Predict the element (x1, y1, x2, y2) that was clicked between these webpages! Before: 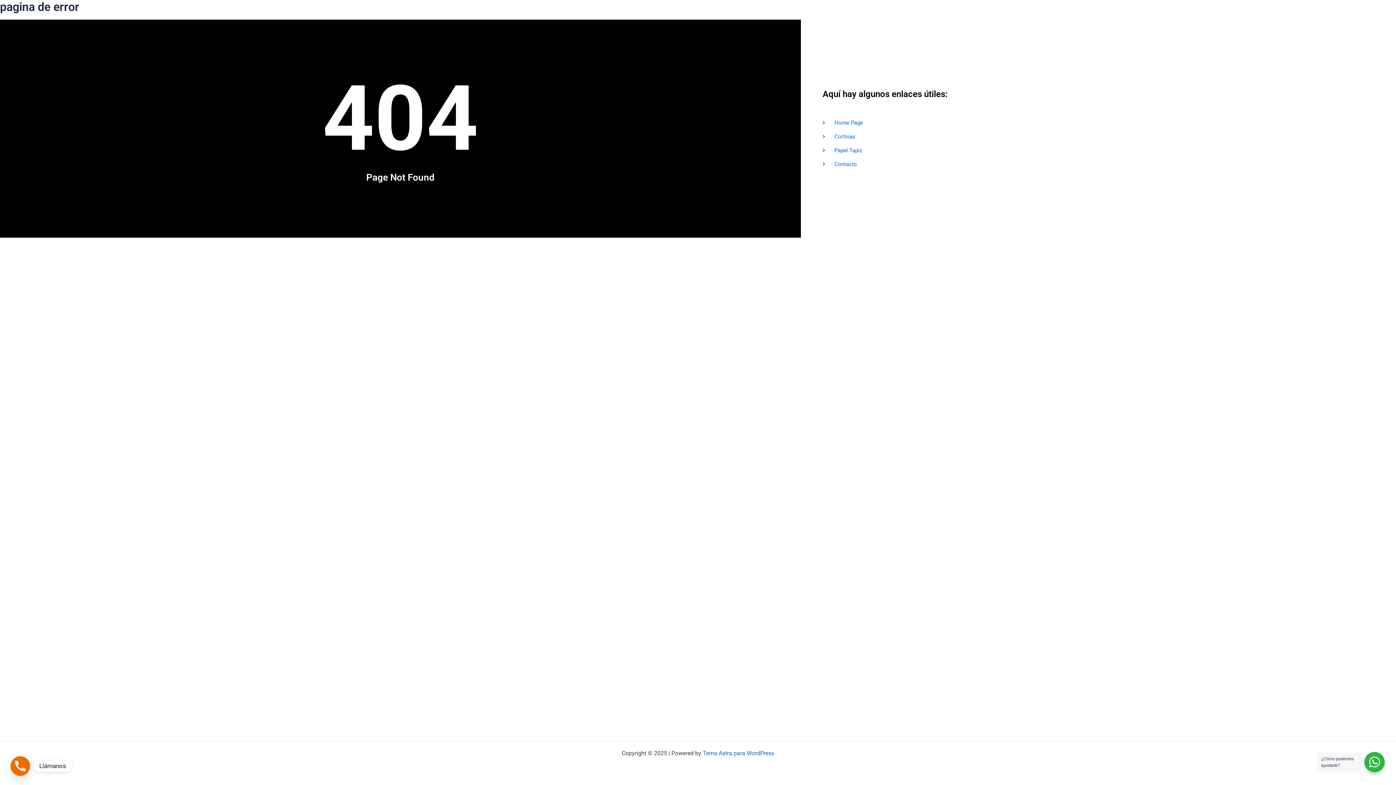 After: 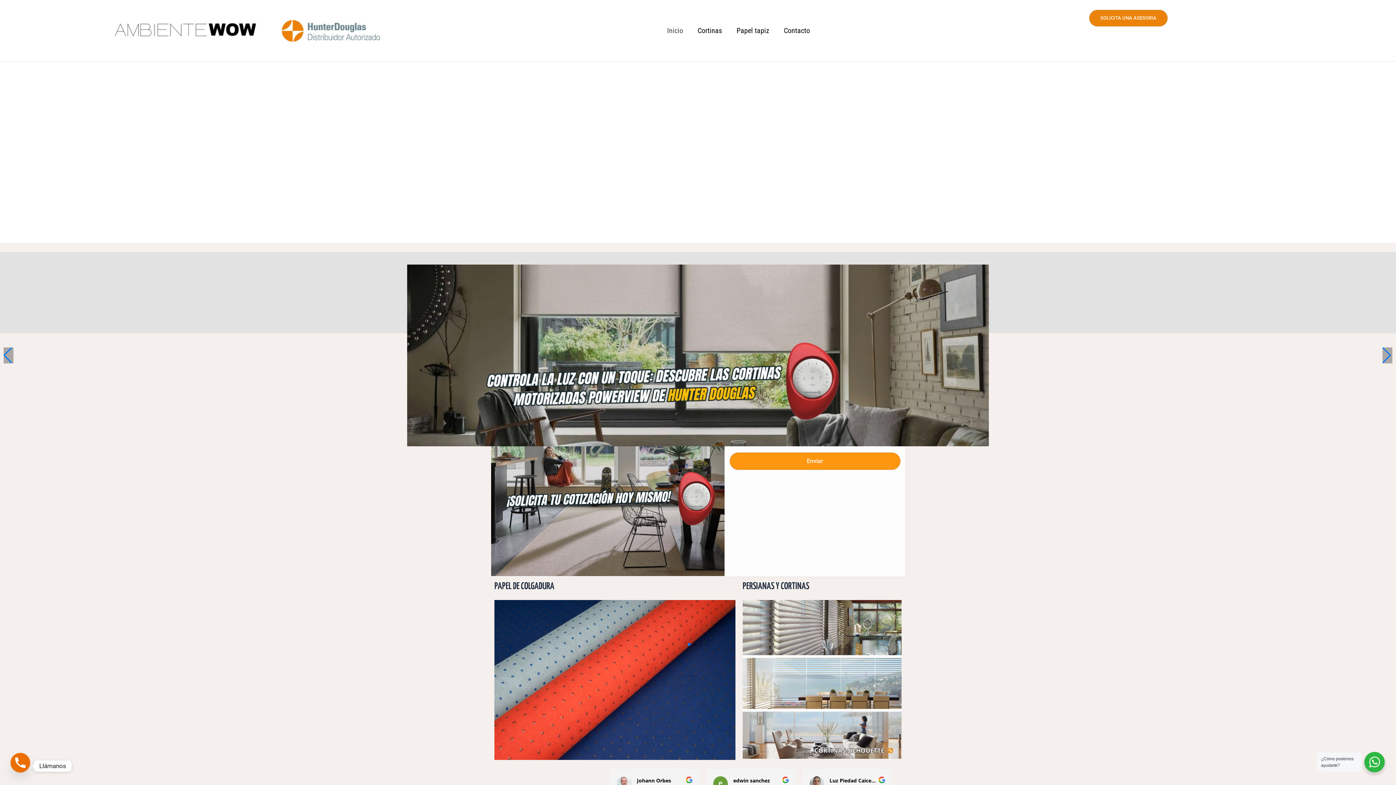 Action: bbox: (822, 118, 1385, 127) label: Home Page